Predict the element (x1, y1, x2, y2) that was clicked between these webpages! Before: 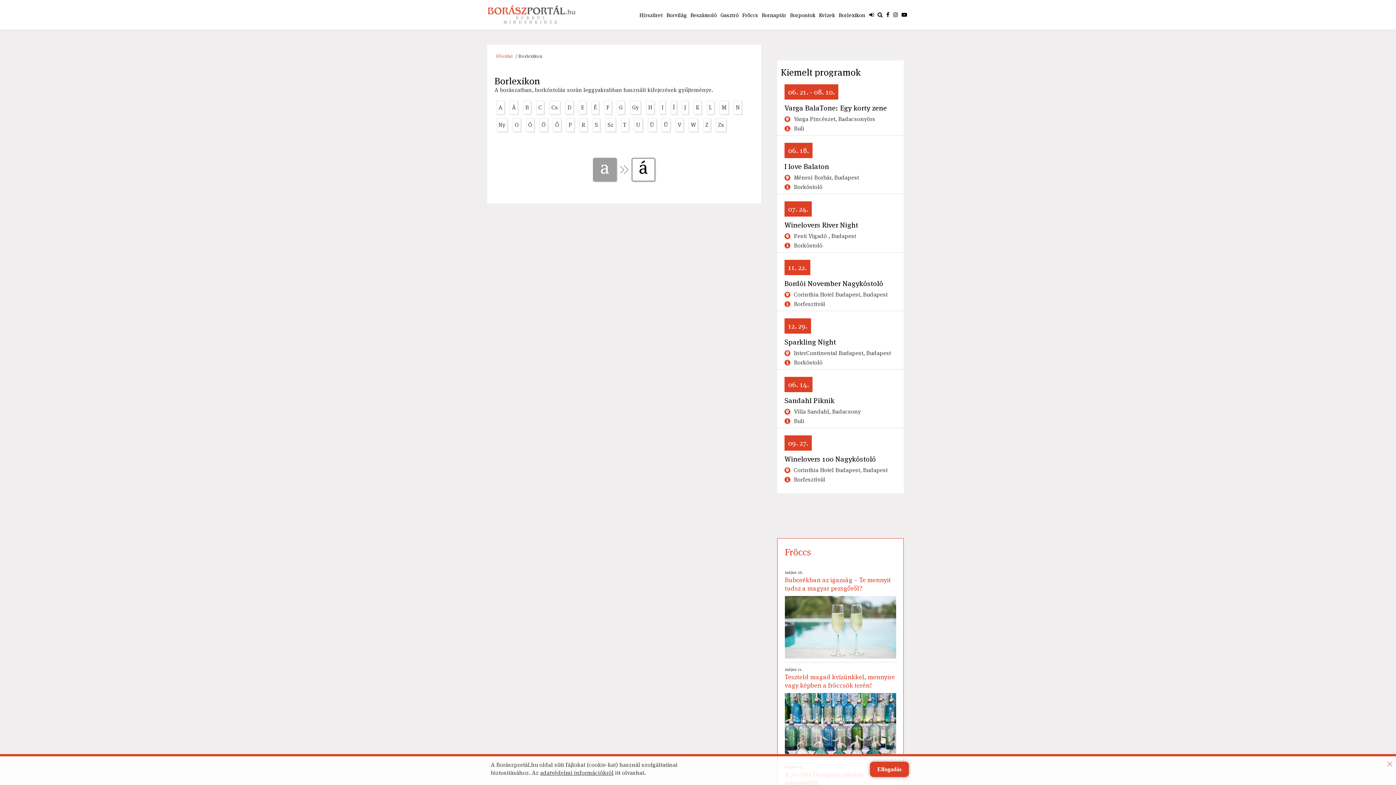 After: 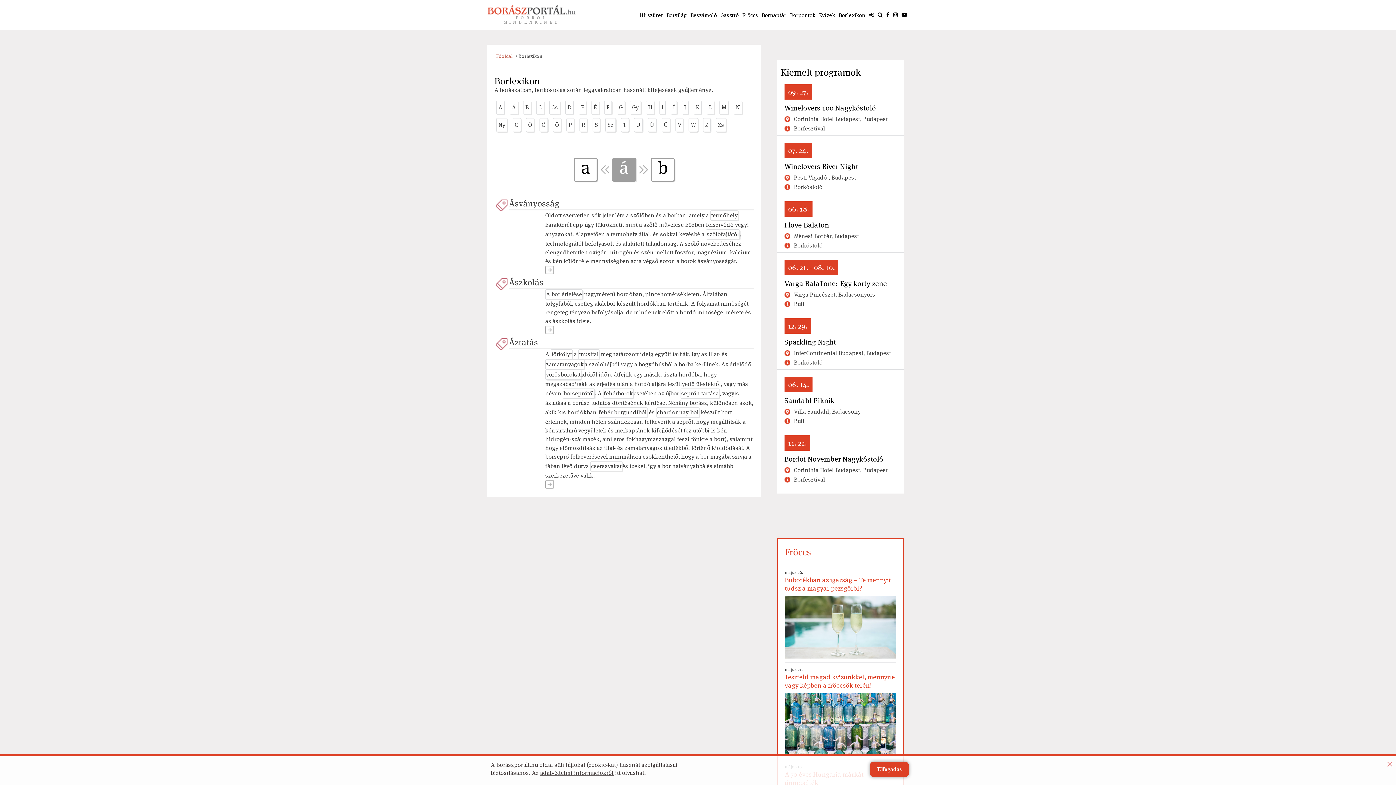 Action: label: Á bbox: (509, 100, 518, 114)